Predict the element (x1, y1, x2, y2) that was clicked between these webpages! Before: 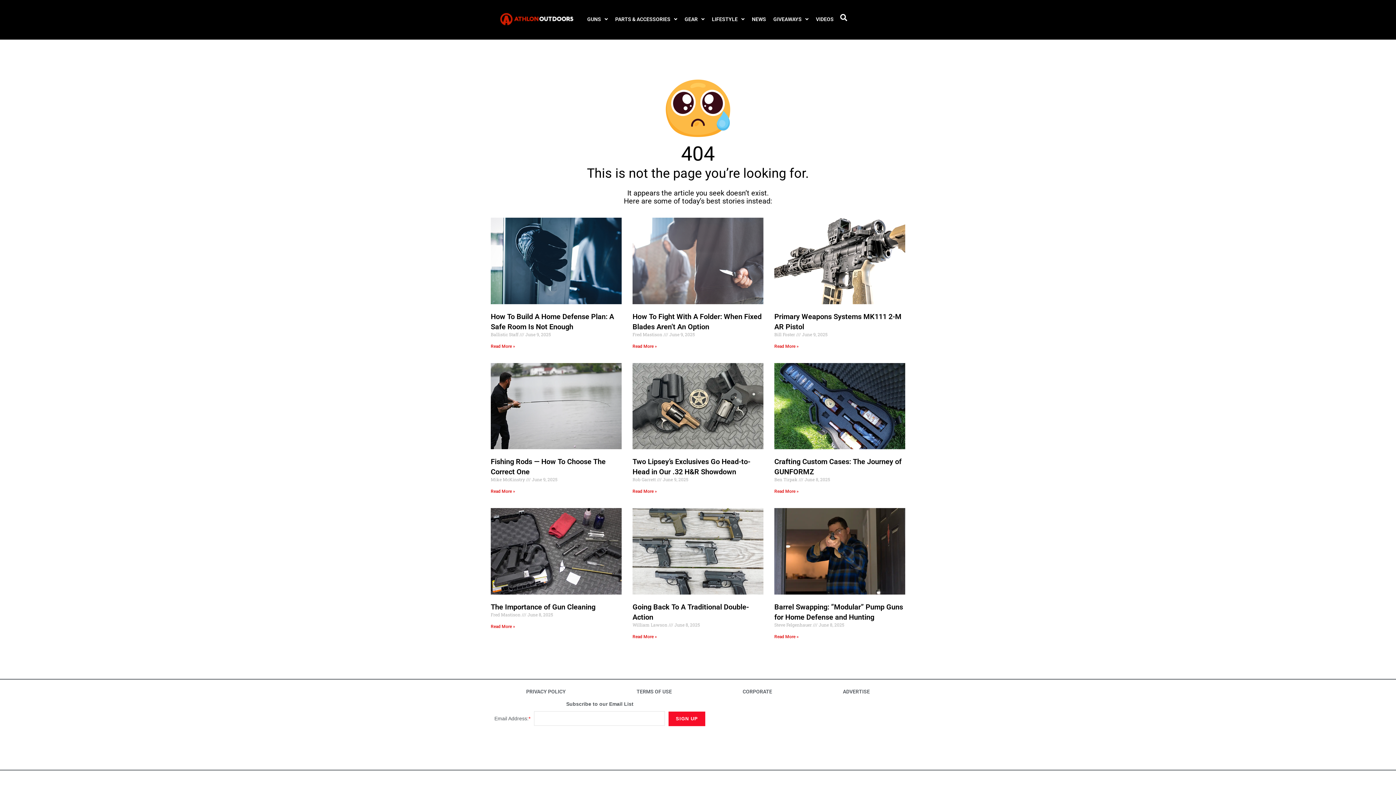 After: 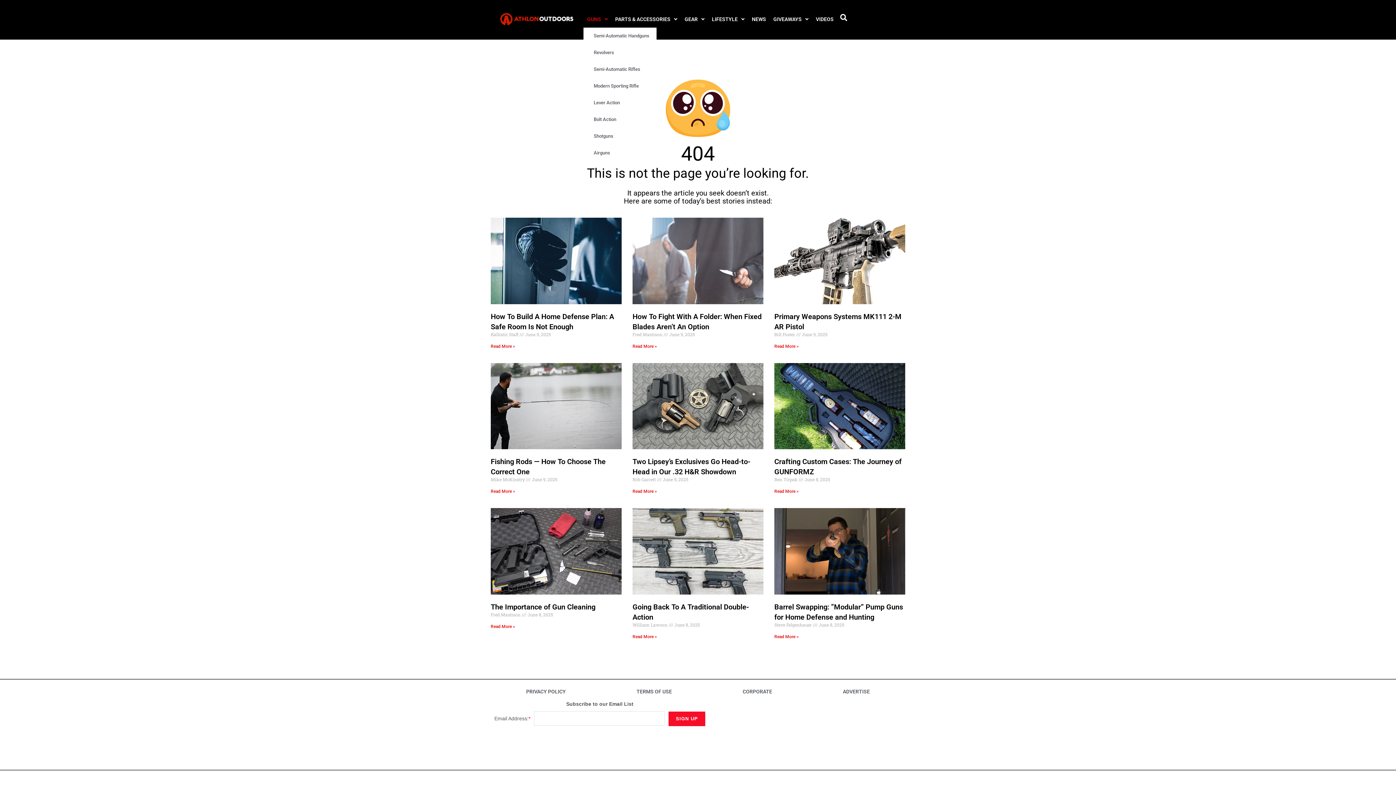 Action: bbox: (583, 10, 611, 27) label: GUNS